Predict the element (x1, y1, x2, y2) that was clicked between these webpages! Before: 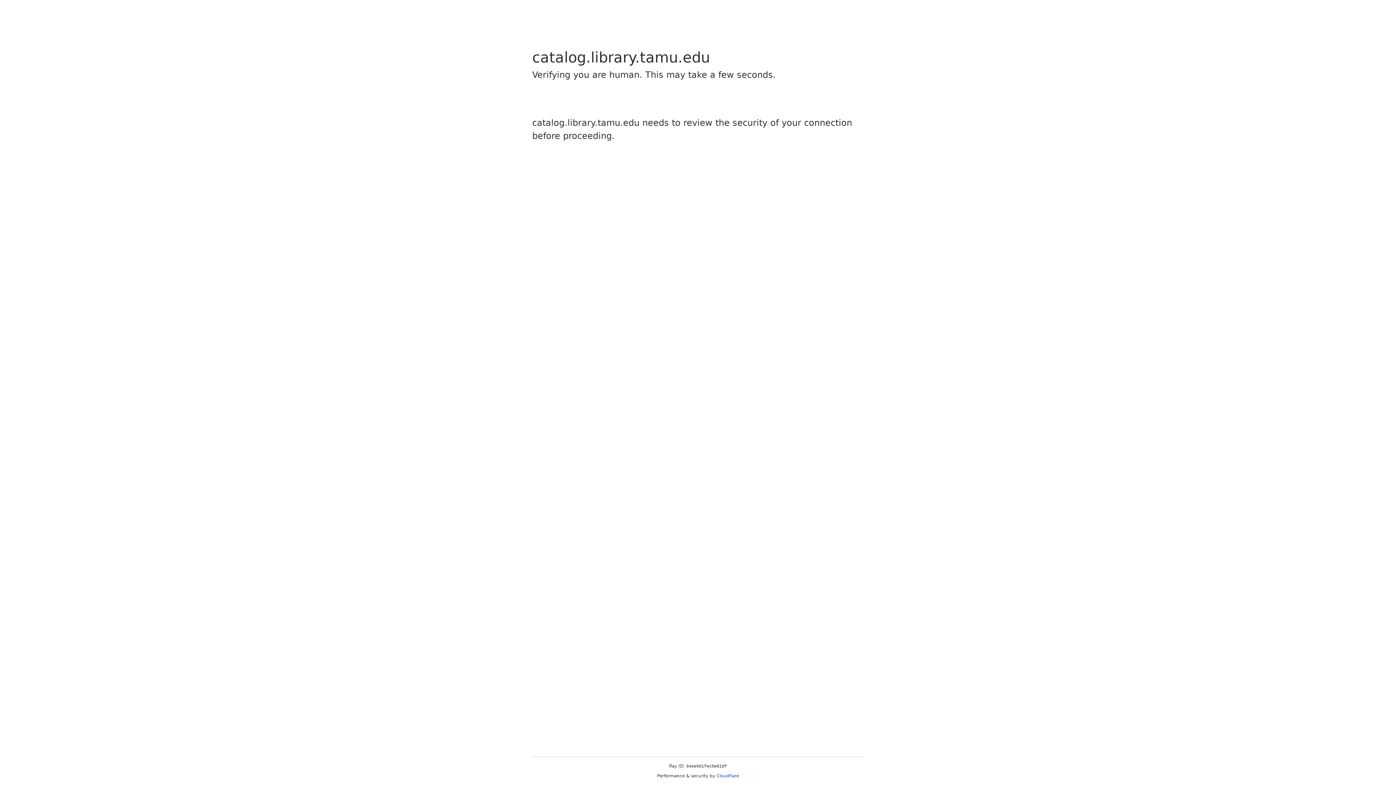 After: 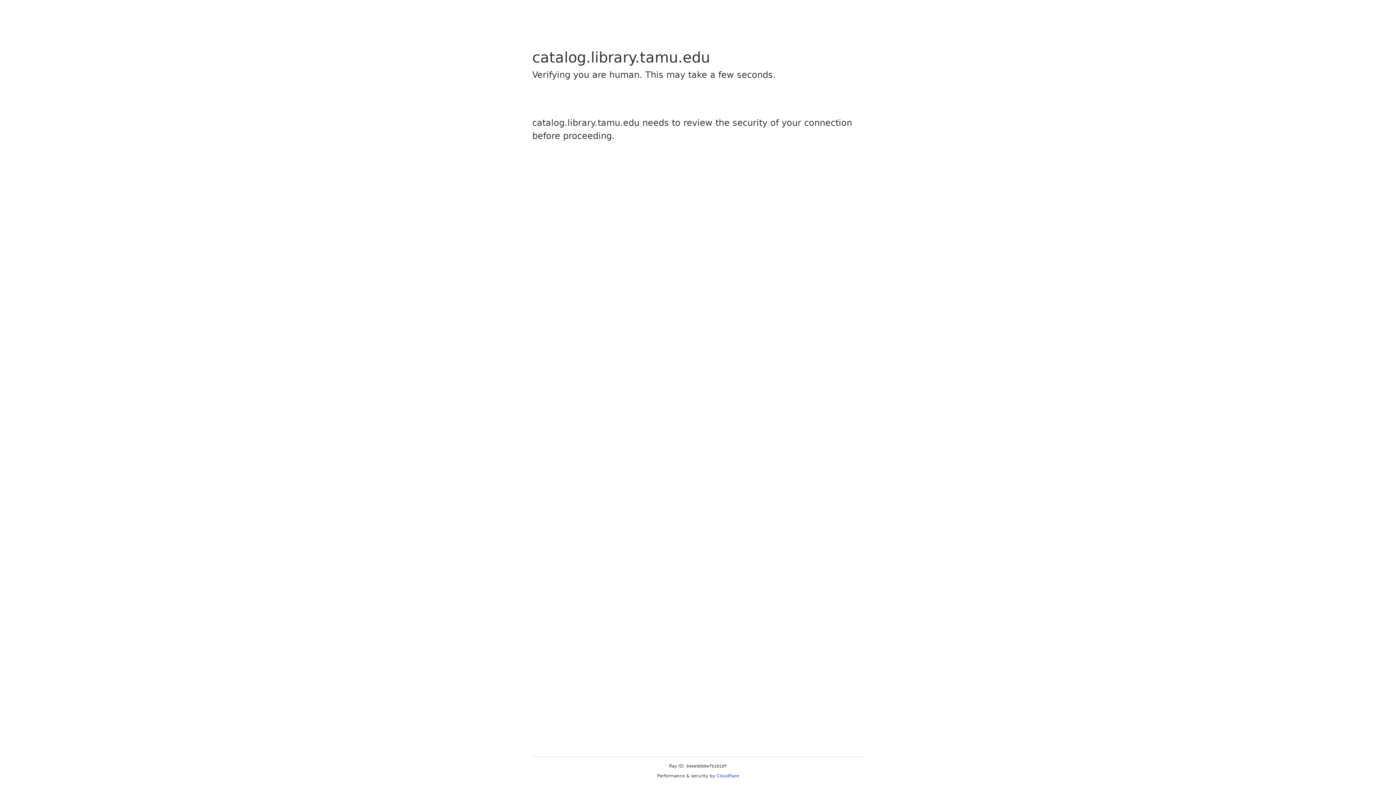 Action: label: Cloudflare bbox: (716, 773, 739, 778)